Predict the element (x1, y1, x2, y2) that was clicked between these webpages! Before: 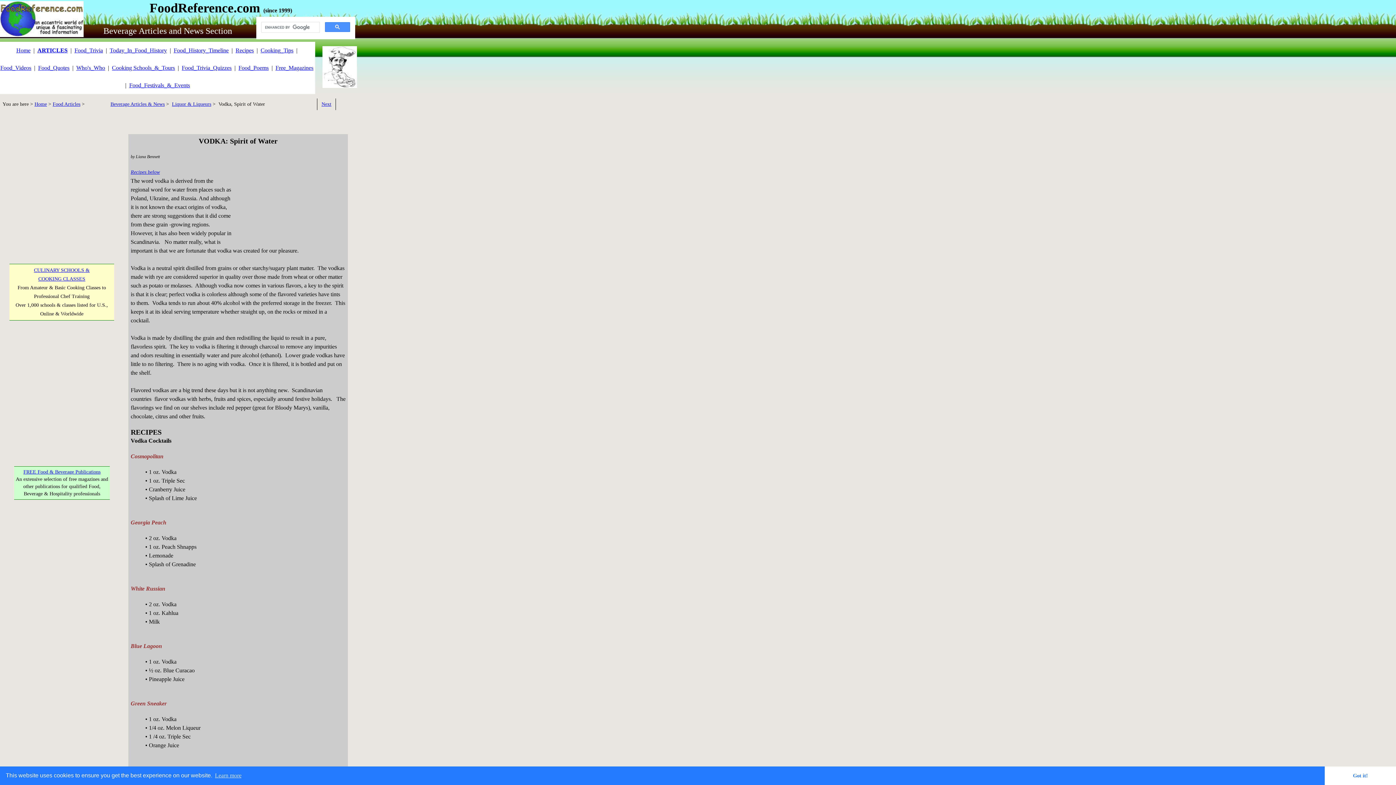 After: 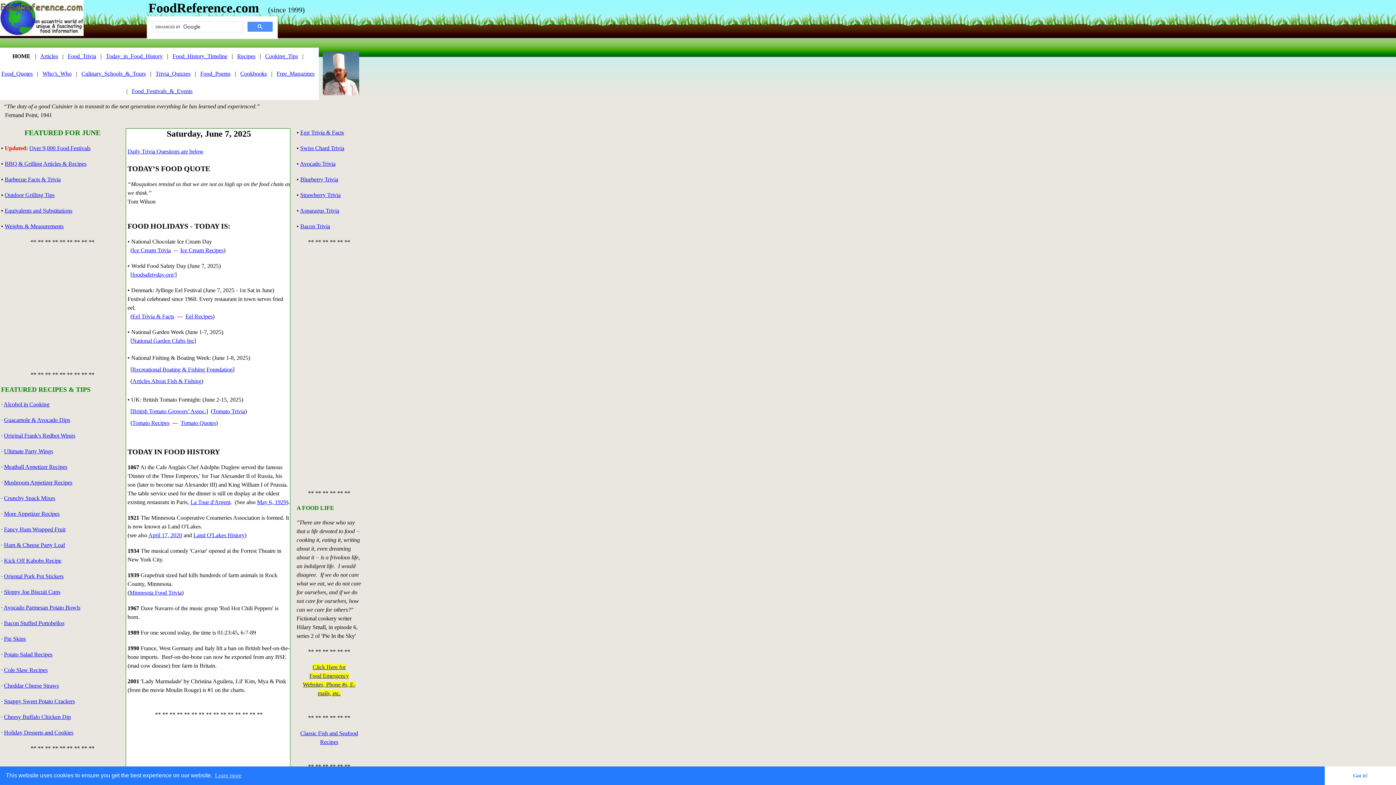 Action: bbox: (0, 32, 83, 38)